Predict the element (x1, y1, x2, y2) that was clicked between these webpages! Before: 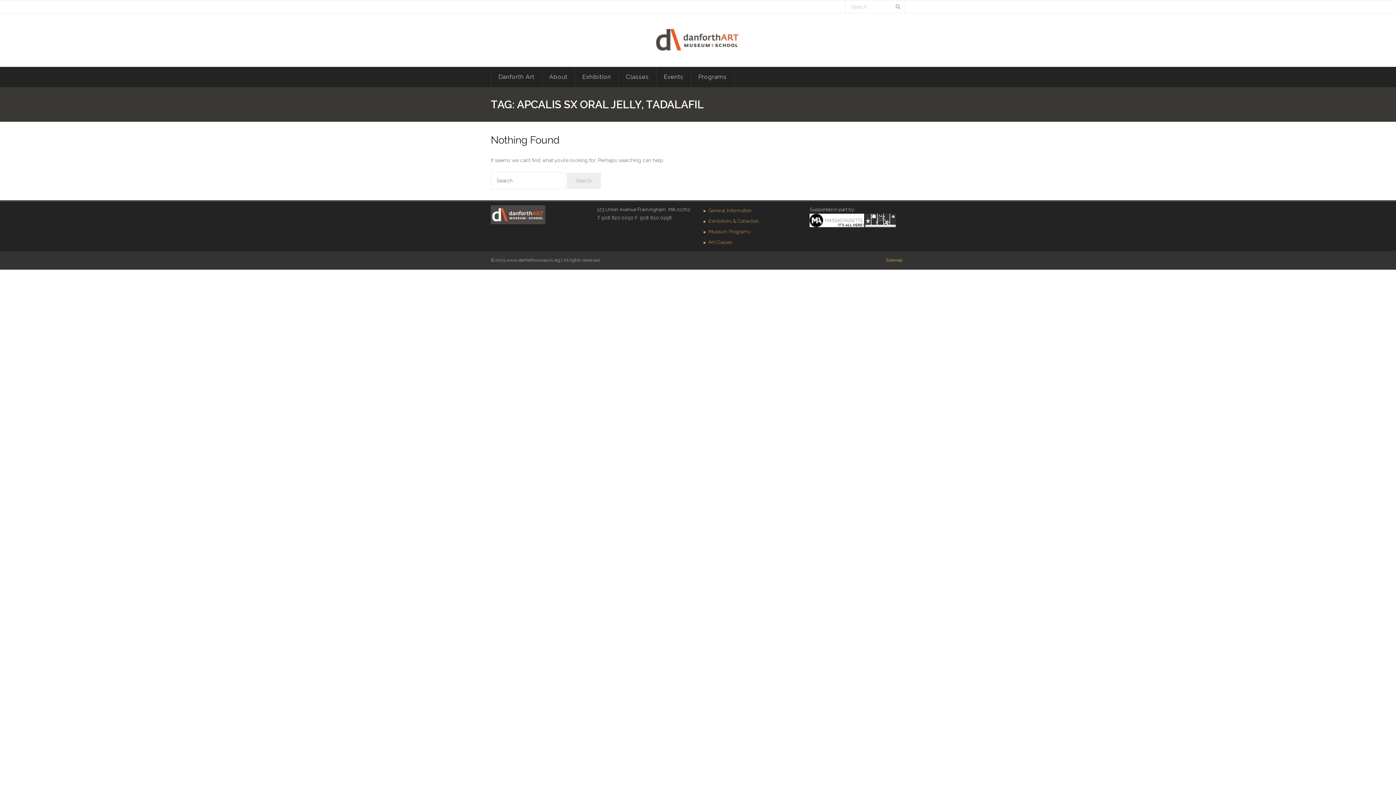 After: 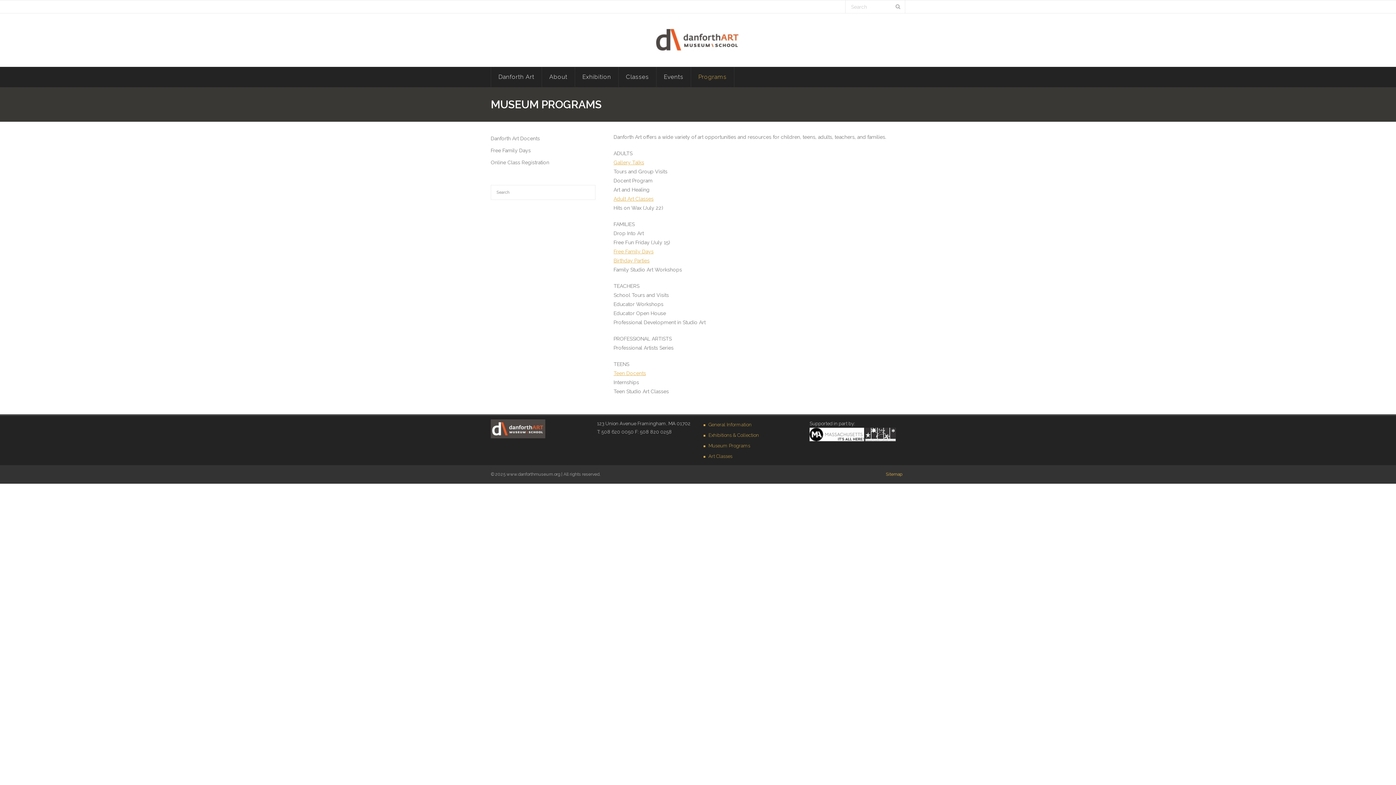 Action: bbox: (690, 66, 734, 87) label: Programs